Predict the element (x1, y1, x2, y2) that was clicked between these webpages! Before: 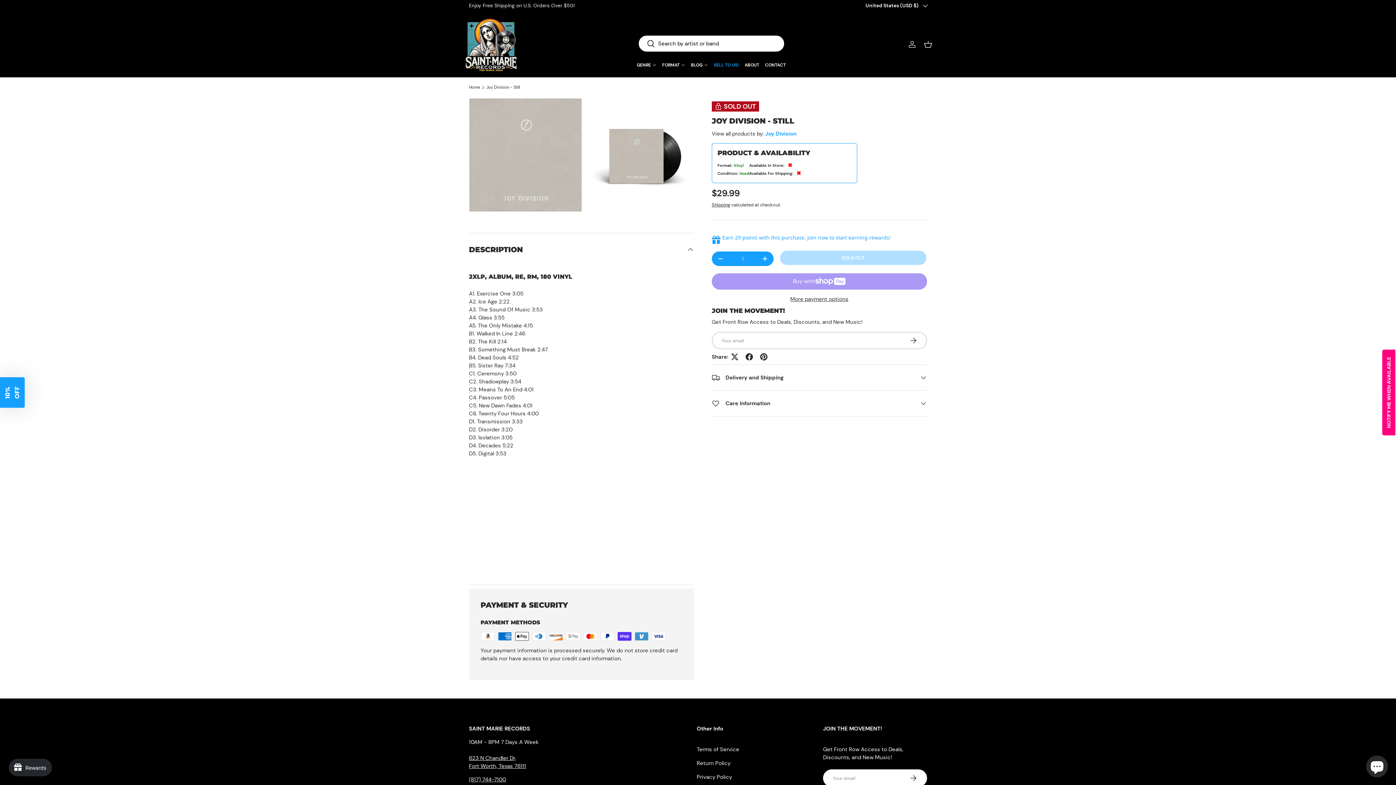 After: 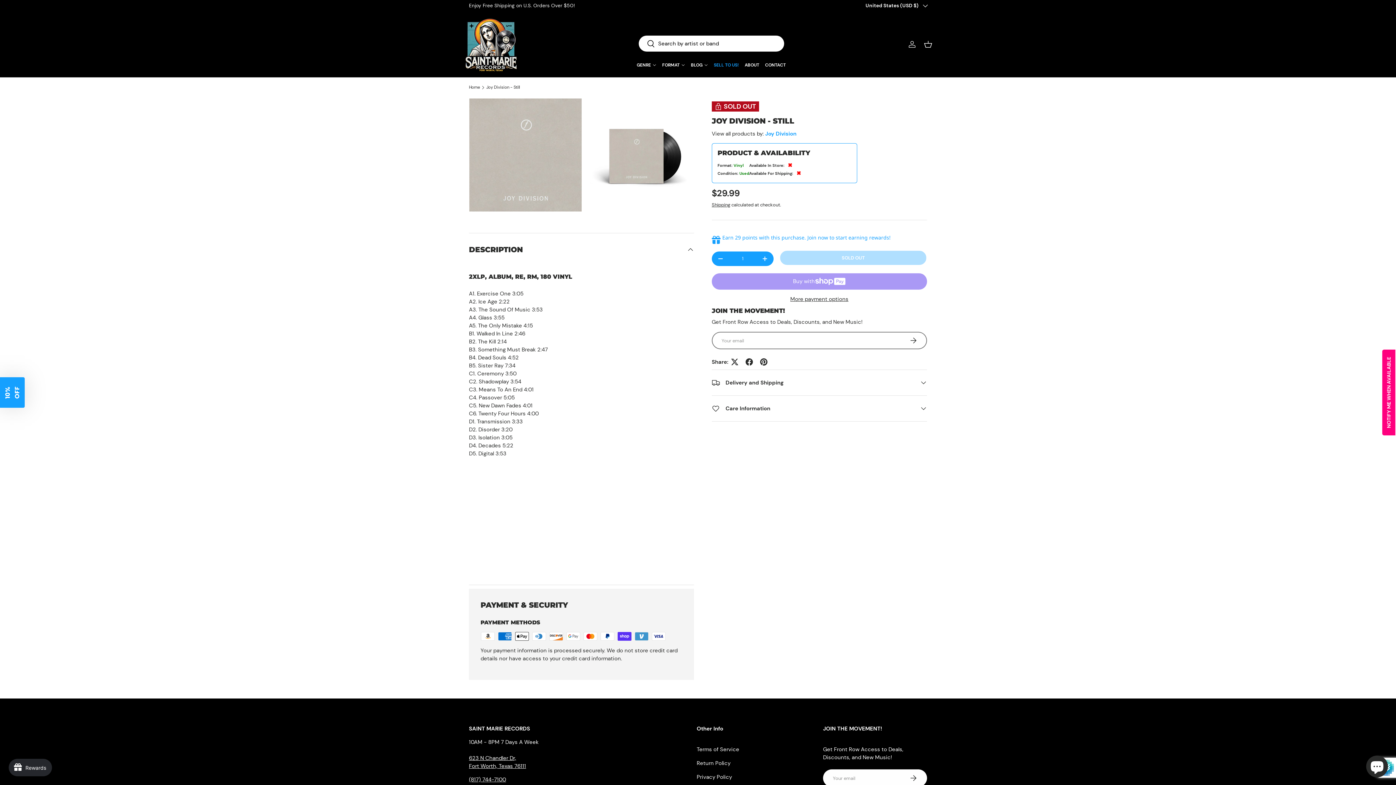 Action: label: SUBSCRIBE bbox: (899, 332, 927, 349)